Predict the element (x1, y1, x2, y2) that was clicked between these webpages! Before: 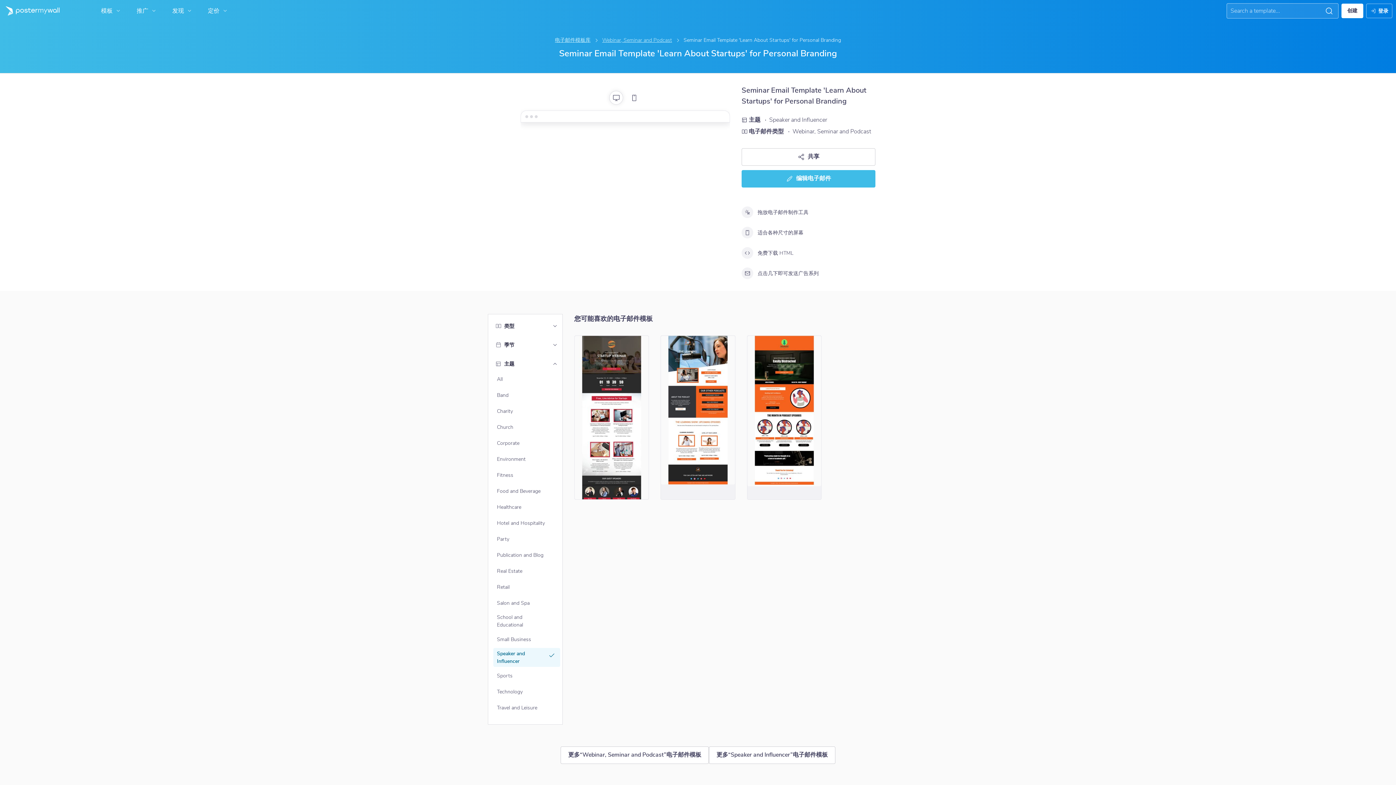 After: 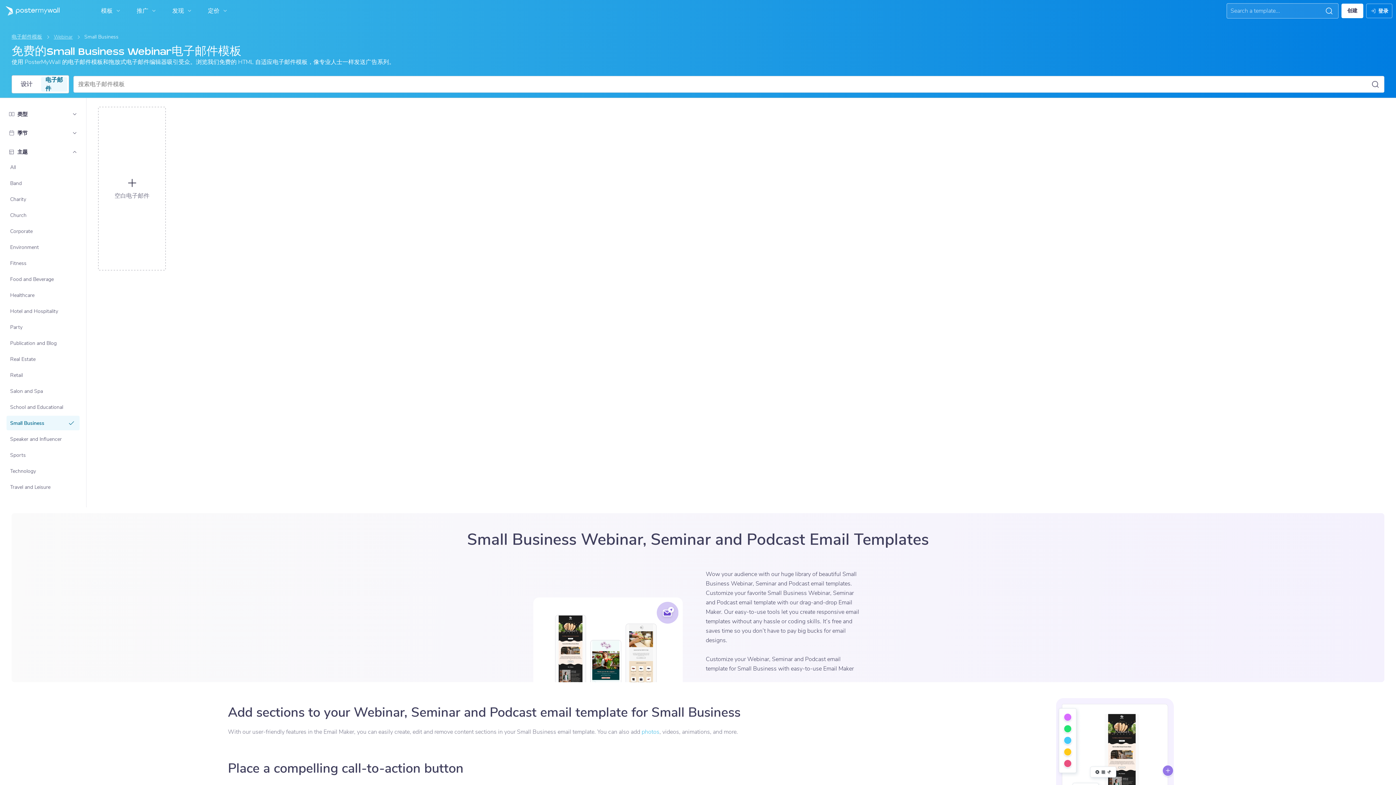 Action: bbox: (494, 633, 559, 646) label: Small Business